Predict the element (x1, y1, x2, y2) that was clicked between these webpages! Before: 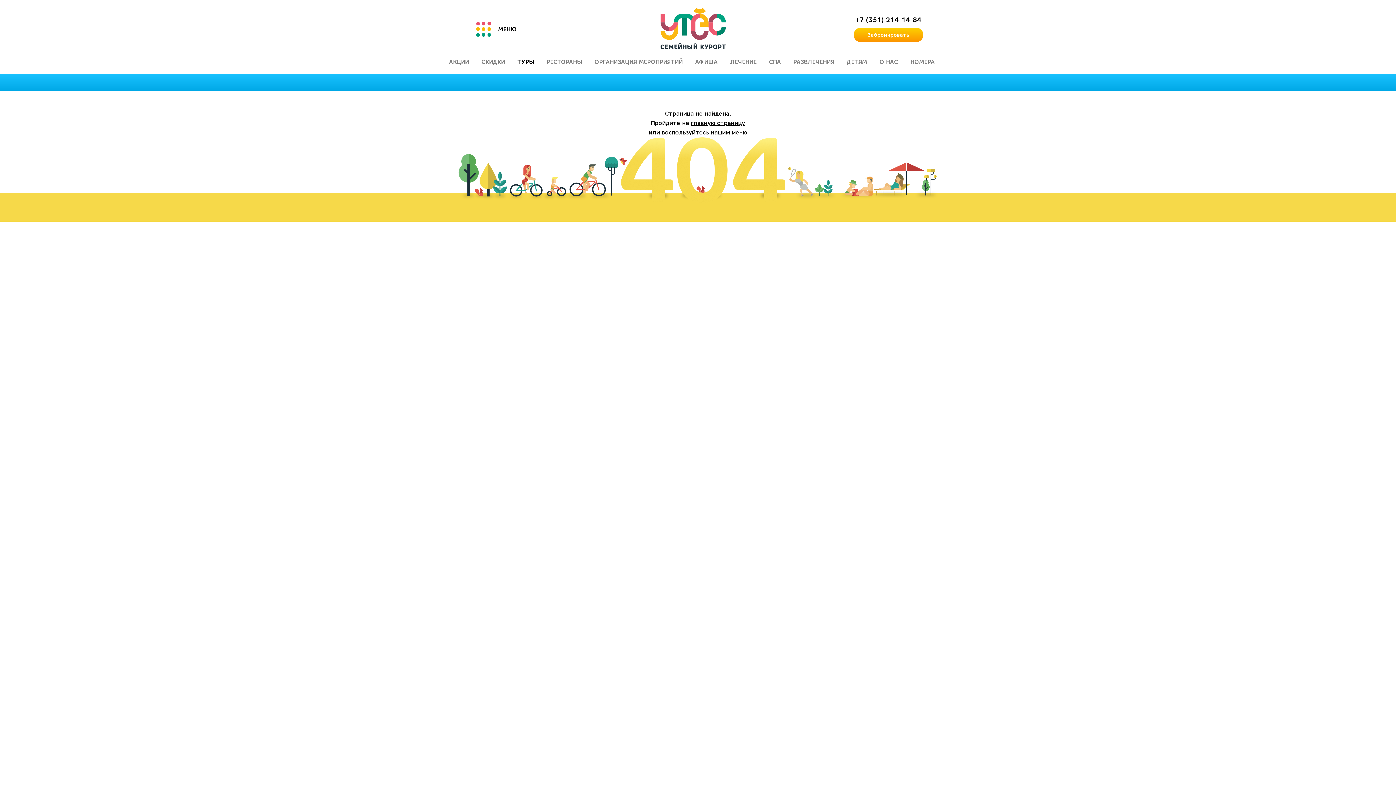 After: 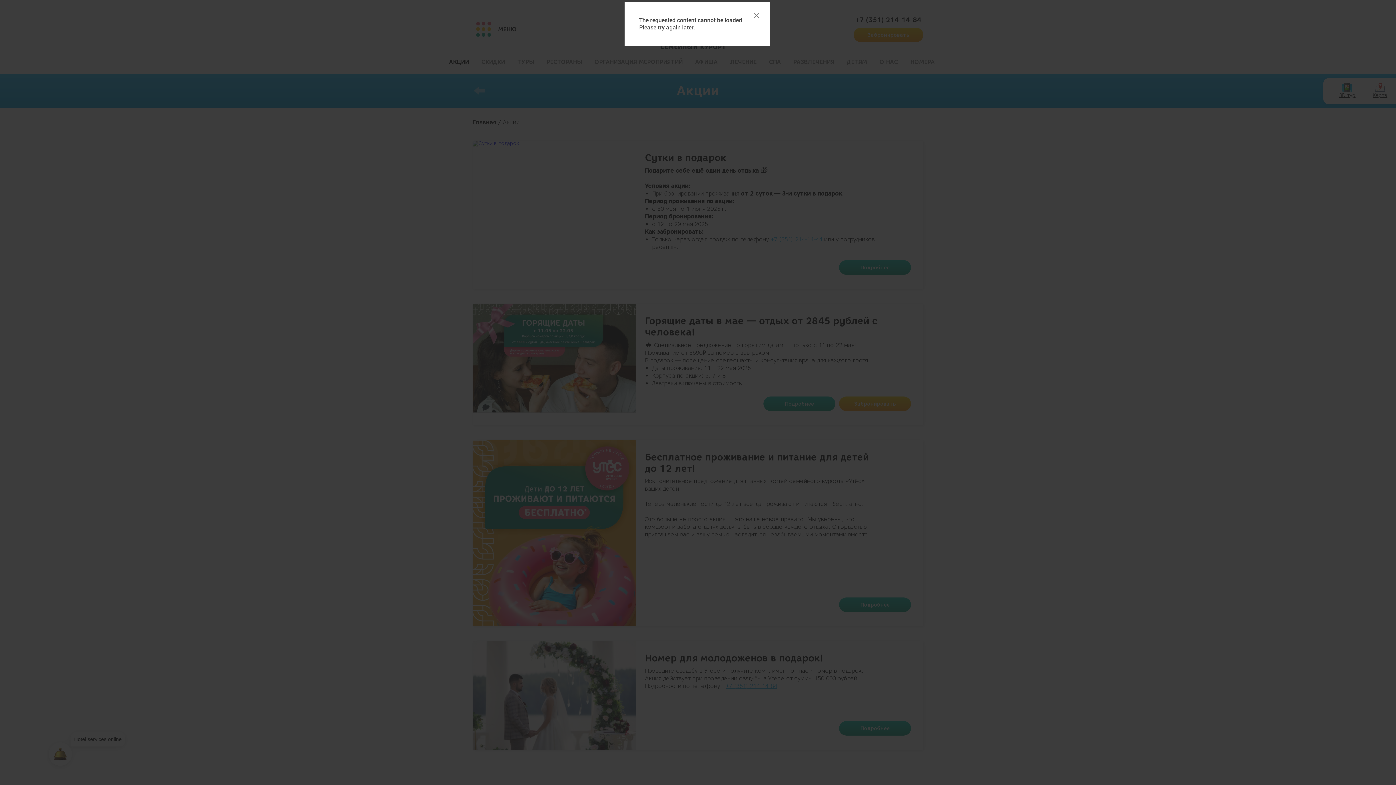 Action: label: АКЦИИ bbox: (449, 58, 469, 65)